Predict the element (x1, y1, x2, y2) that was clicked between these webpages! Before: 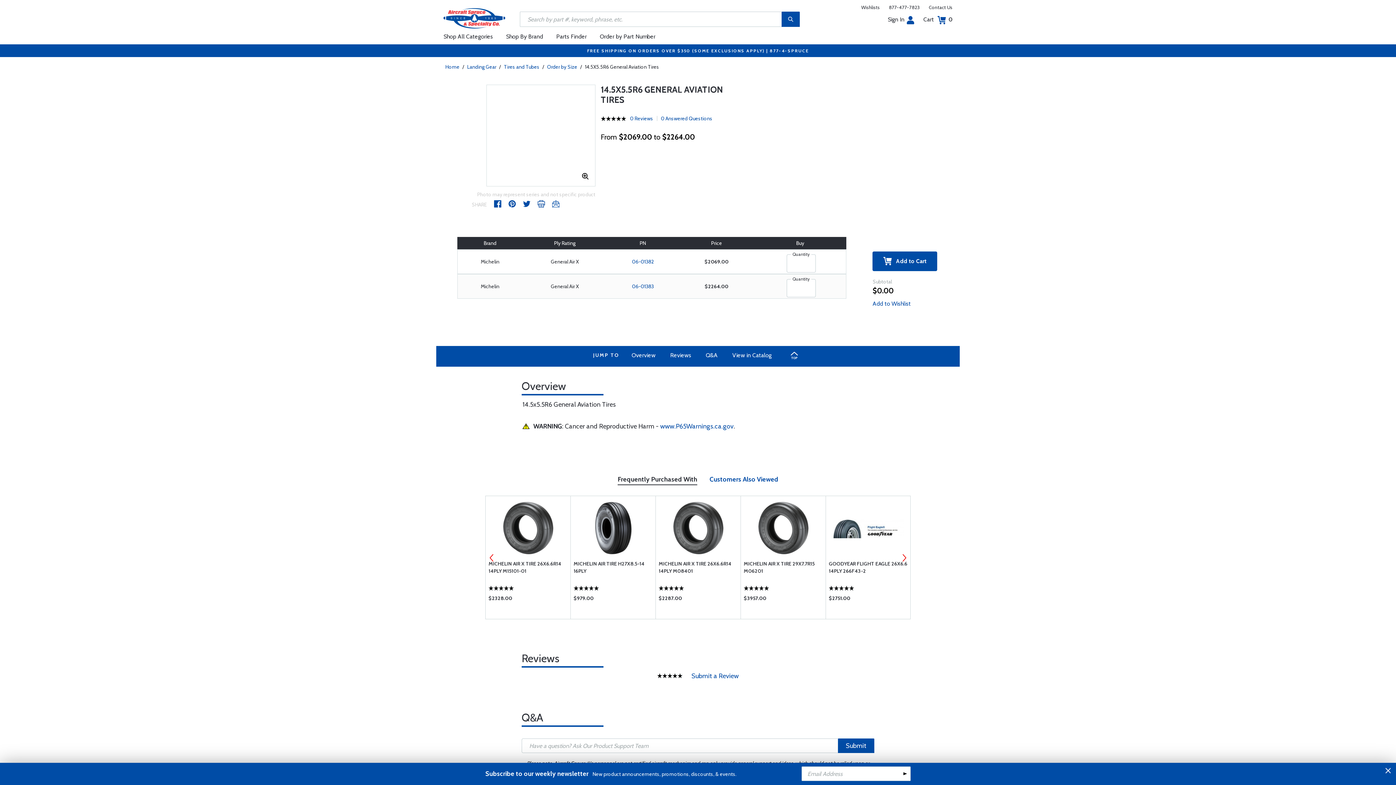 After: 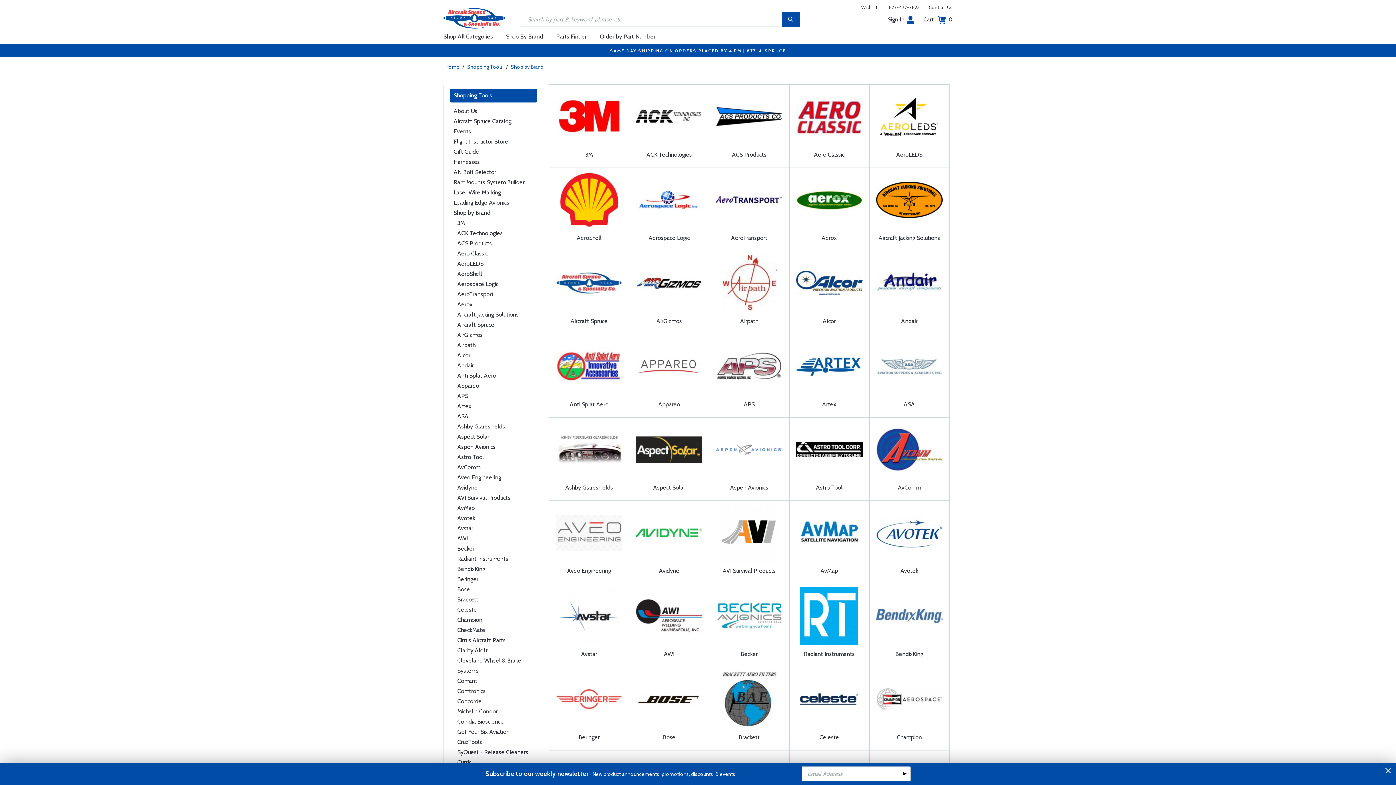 Action: bbox: (499, 28, 549, 44) label: Shop By Brand